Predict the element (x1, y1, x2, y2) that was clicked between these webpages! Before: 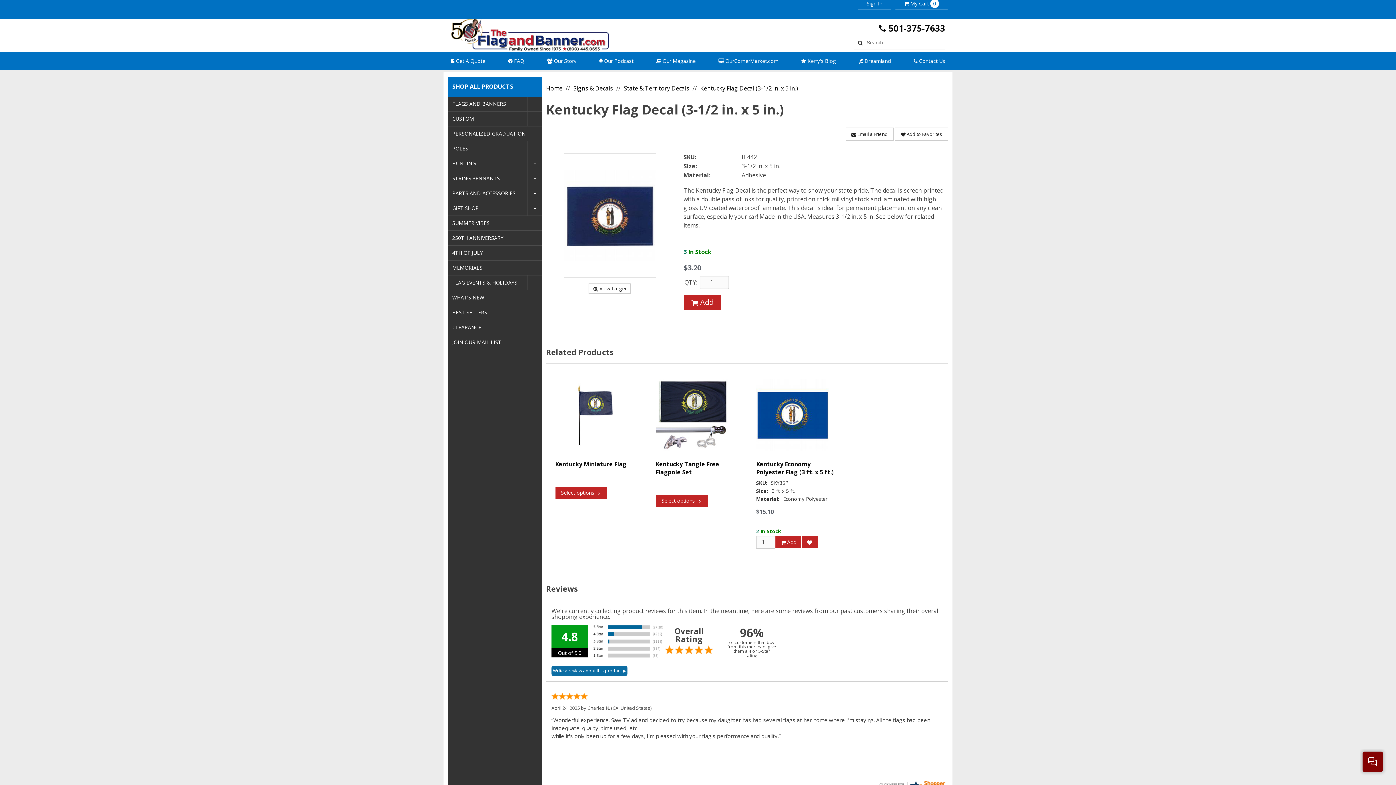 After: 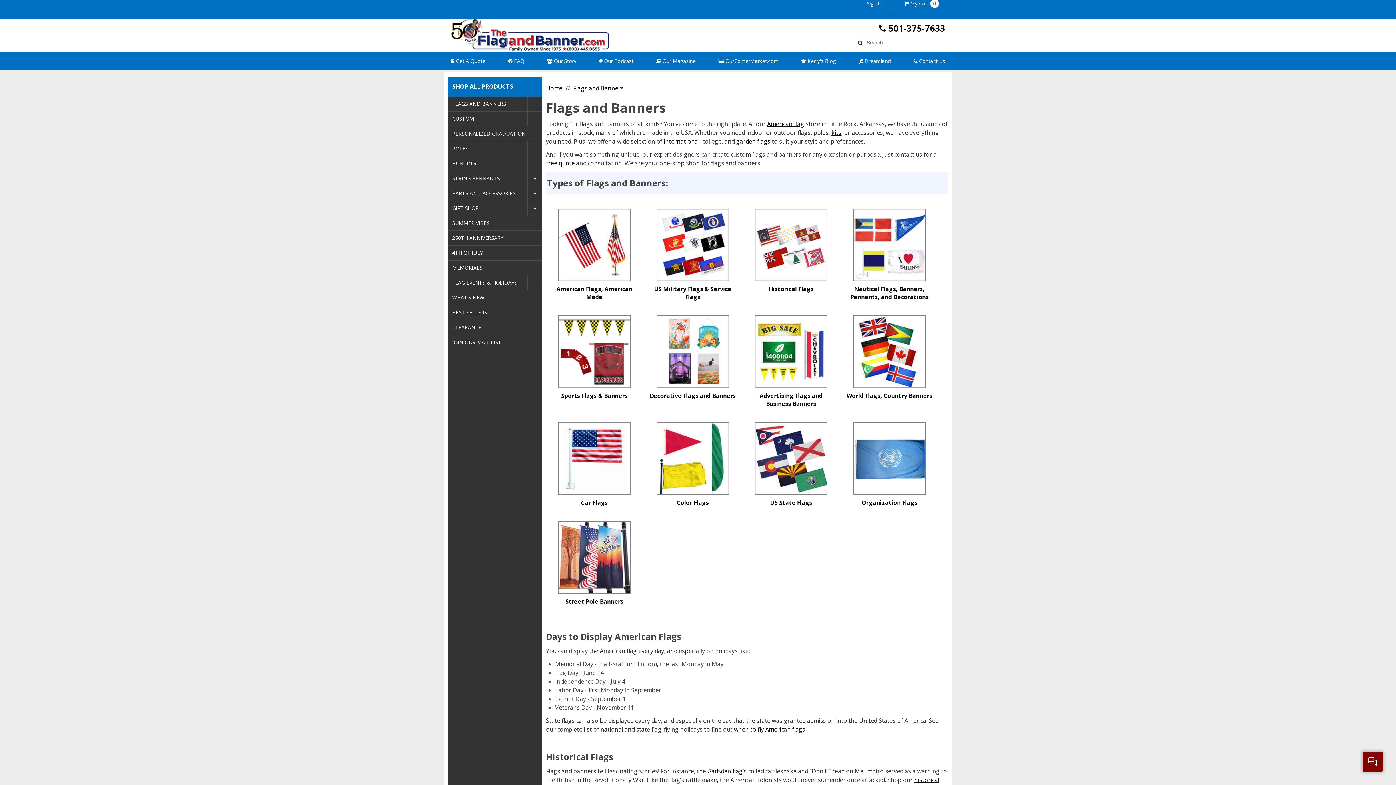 Action: bbox: (448, 96, 528, 111) label: FLAGS AND BANNERS